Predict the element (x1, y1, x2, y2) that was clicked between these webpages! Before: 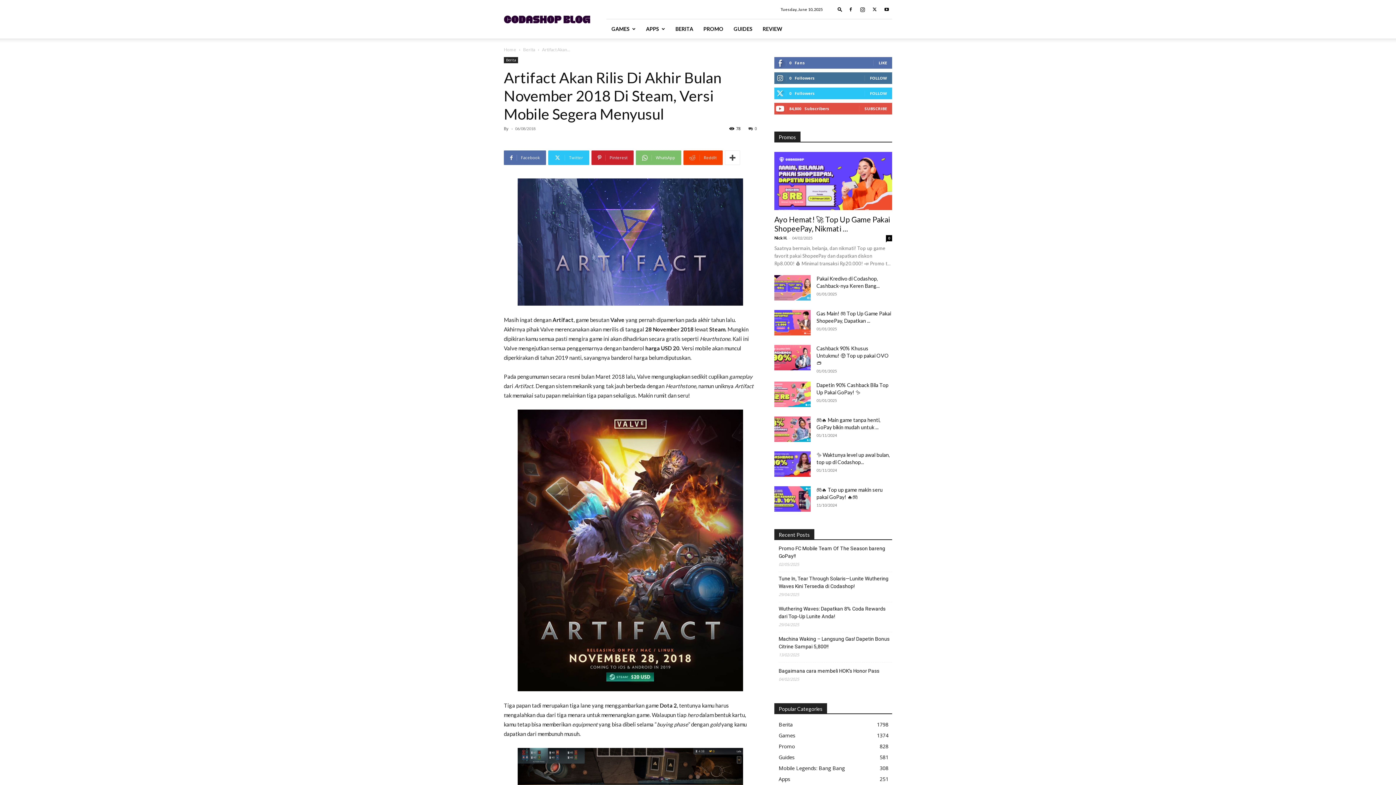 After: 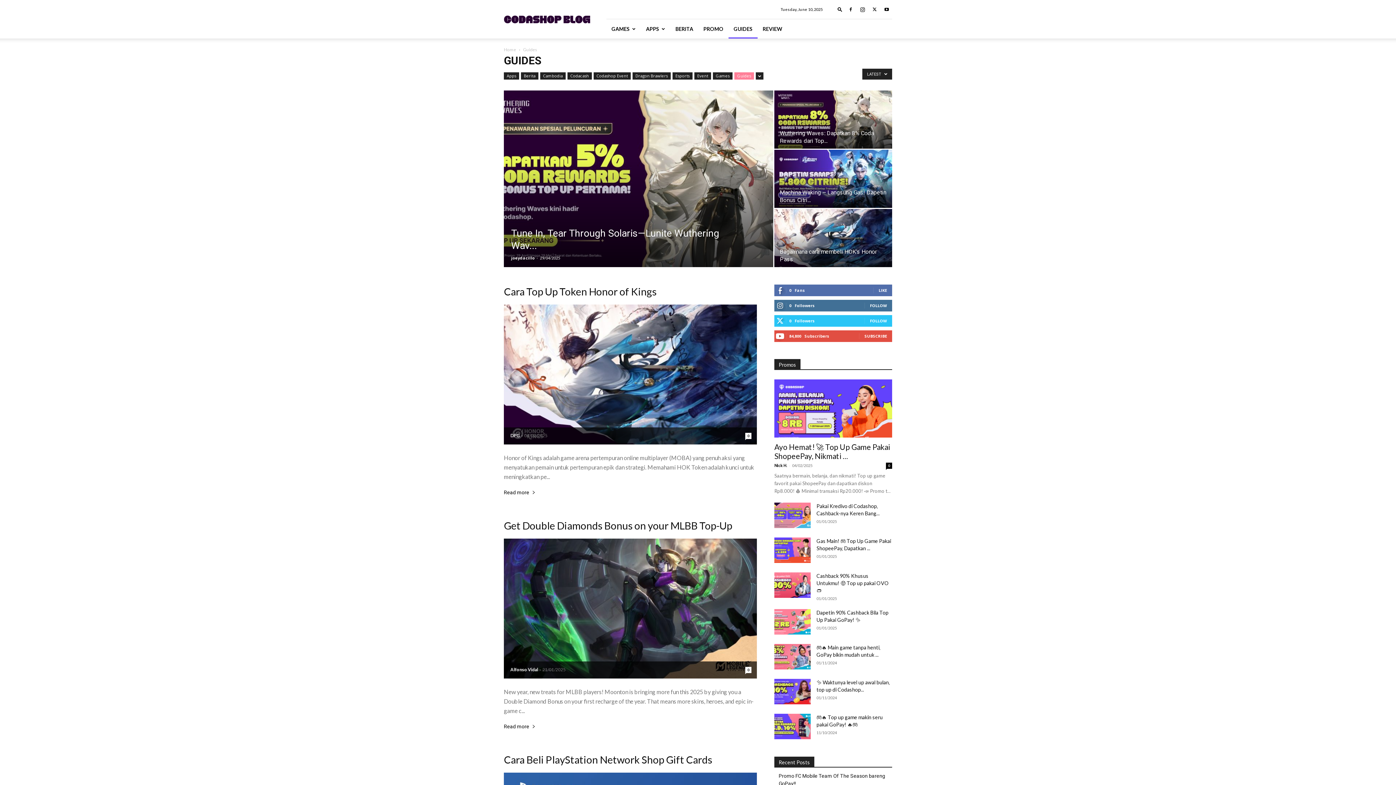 Action: label: Guides
581 bbox: (778, 754, 794, 761)